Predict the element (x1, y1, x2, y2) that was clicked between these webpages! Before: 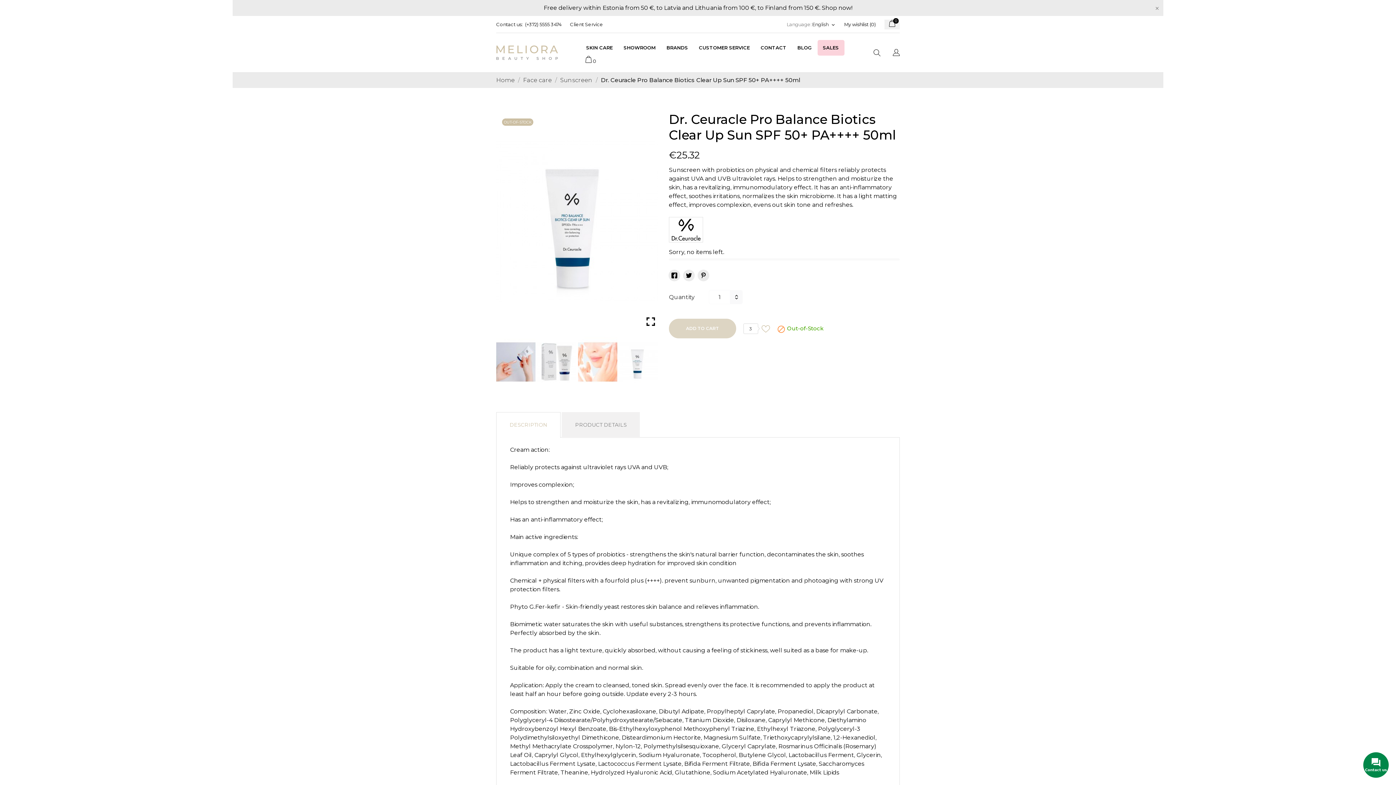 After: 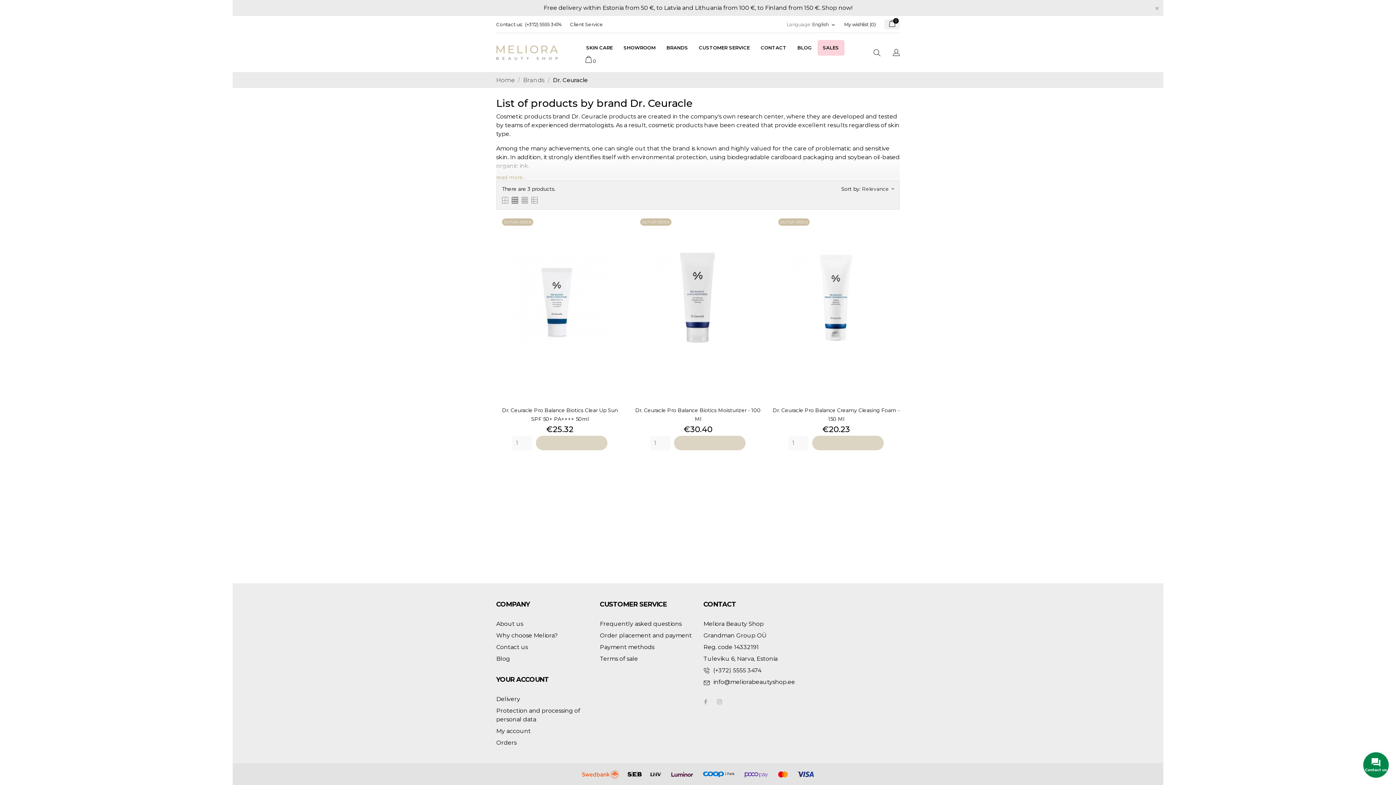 Action: bbox: (669, 225, 703, 232)